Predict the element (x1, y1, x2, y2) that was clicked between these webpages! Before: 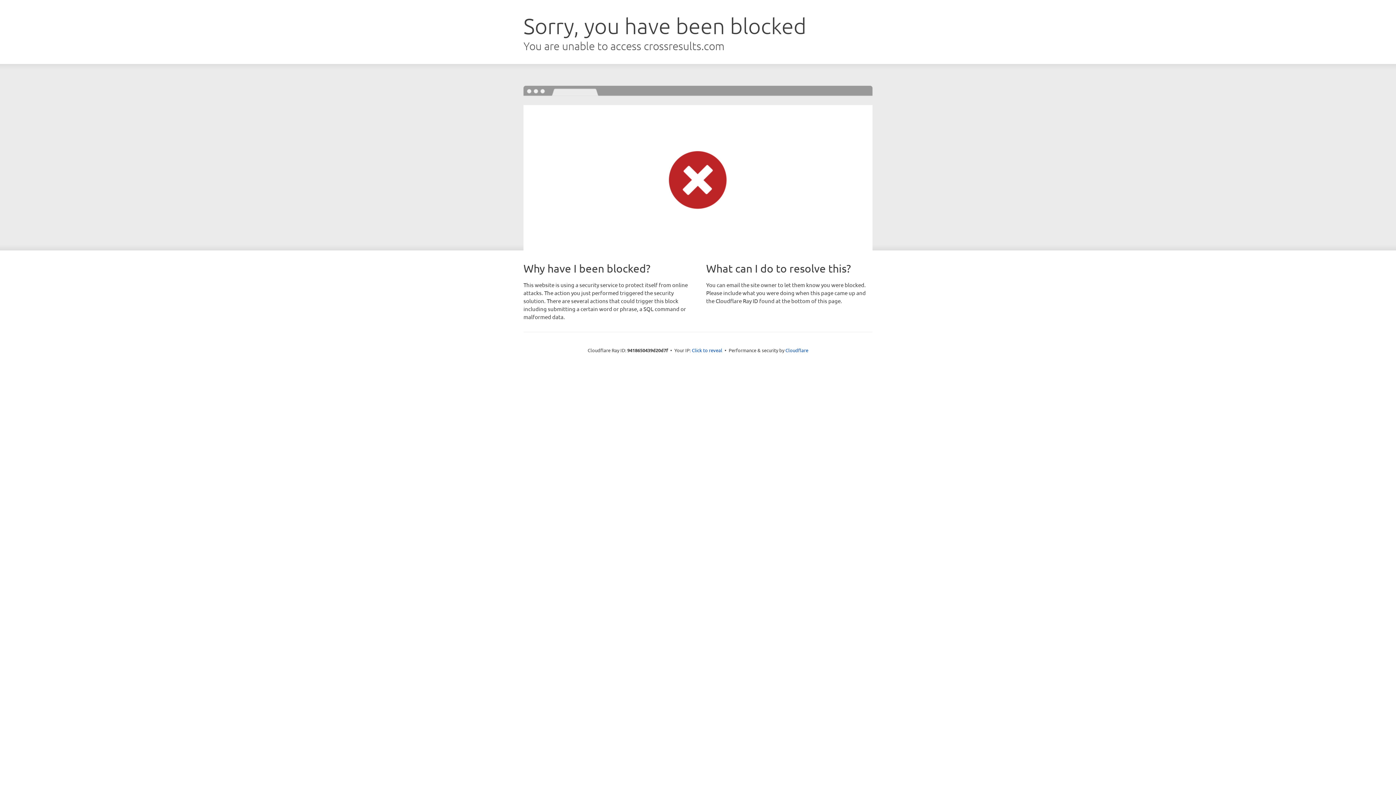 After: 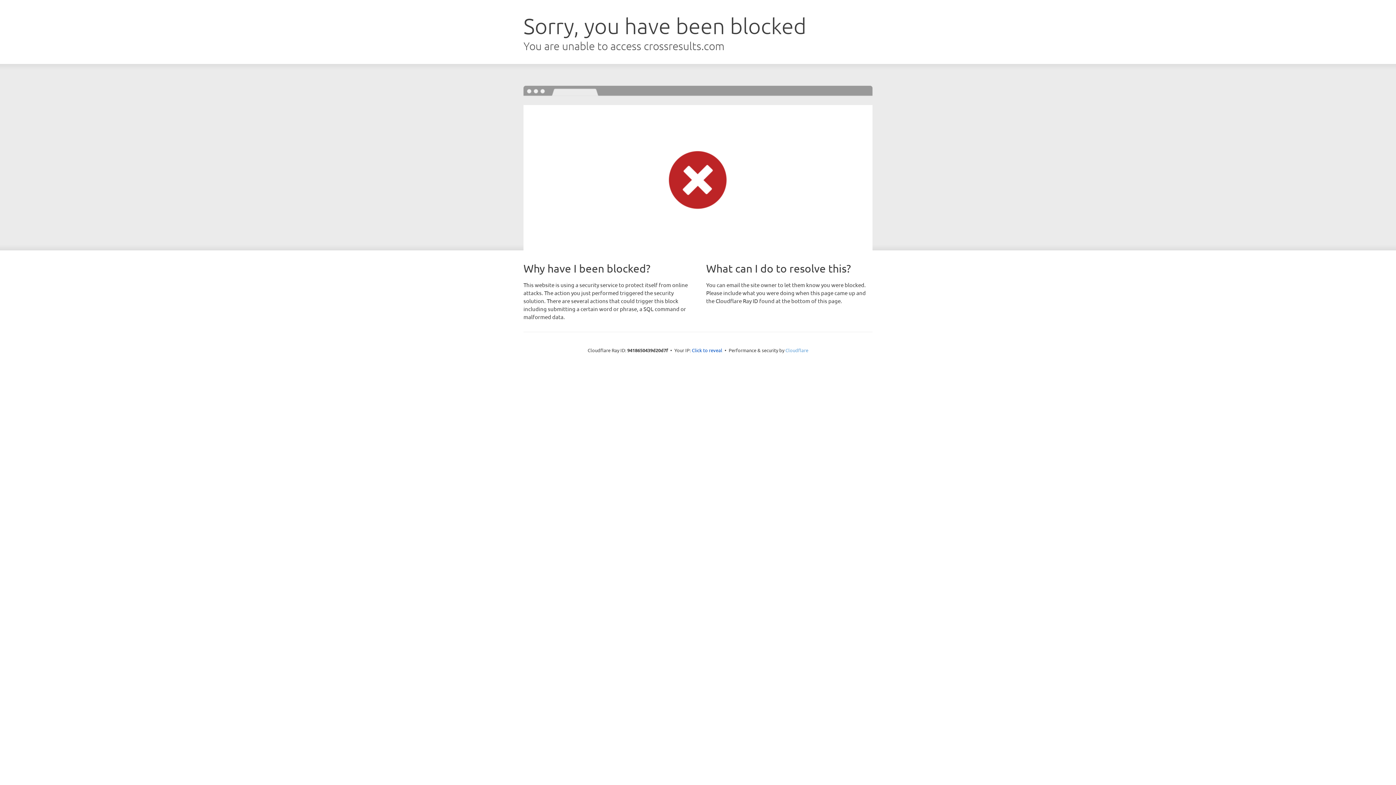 Action: label: Cloudflare bbox: (785, 347, 808, 353)